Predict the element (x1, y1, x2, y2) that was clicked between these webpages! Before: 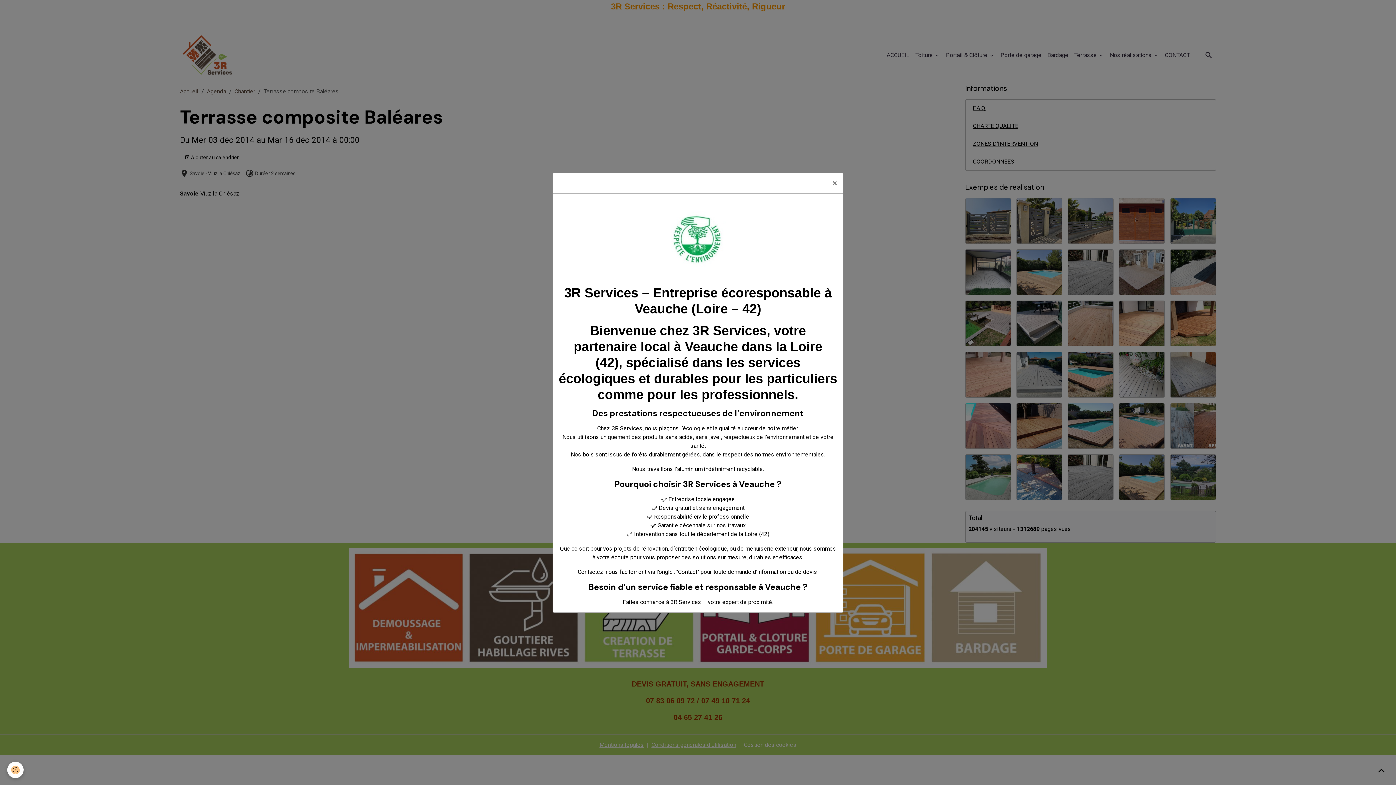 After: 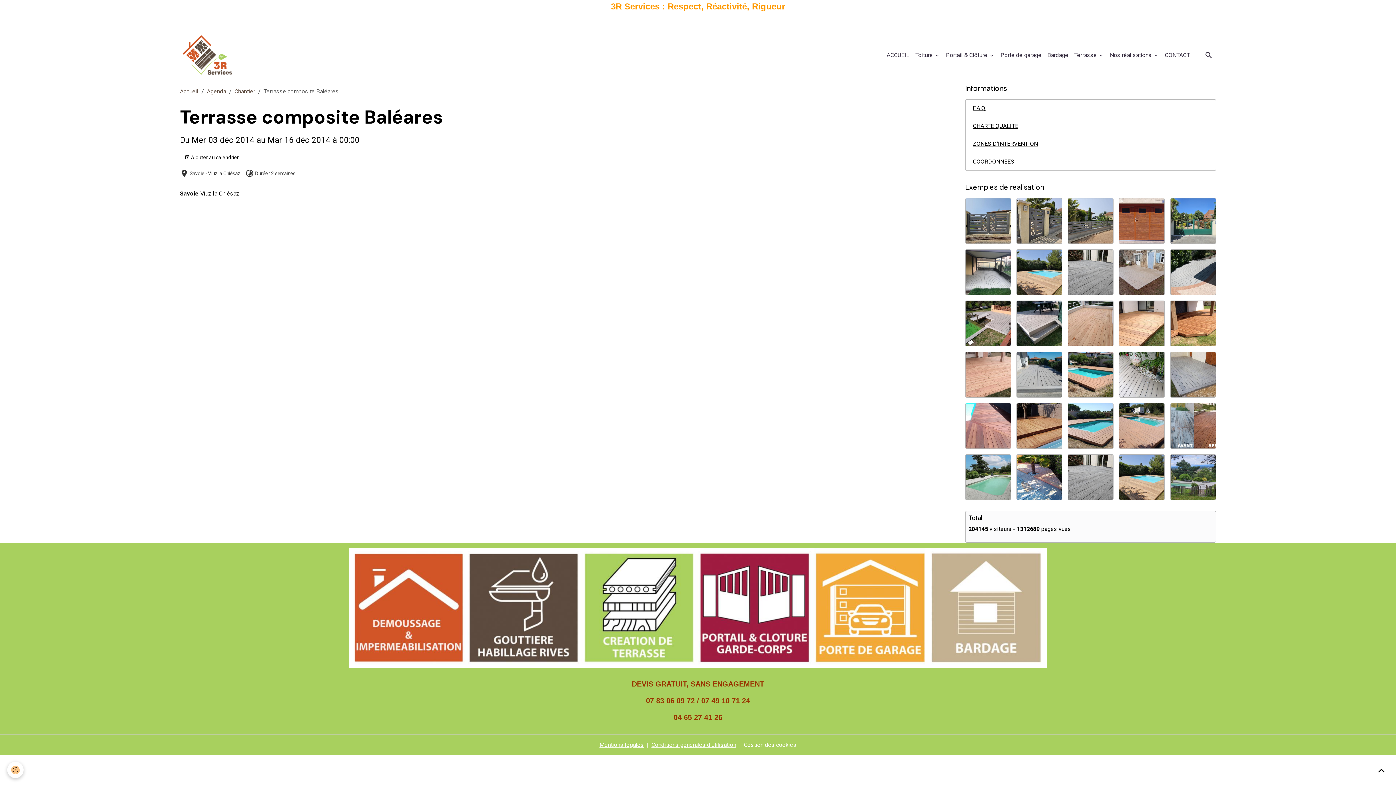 Action: label: × bbox: (826, 172, 843, 193)